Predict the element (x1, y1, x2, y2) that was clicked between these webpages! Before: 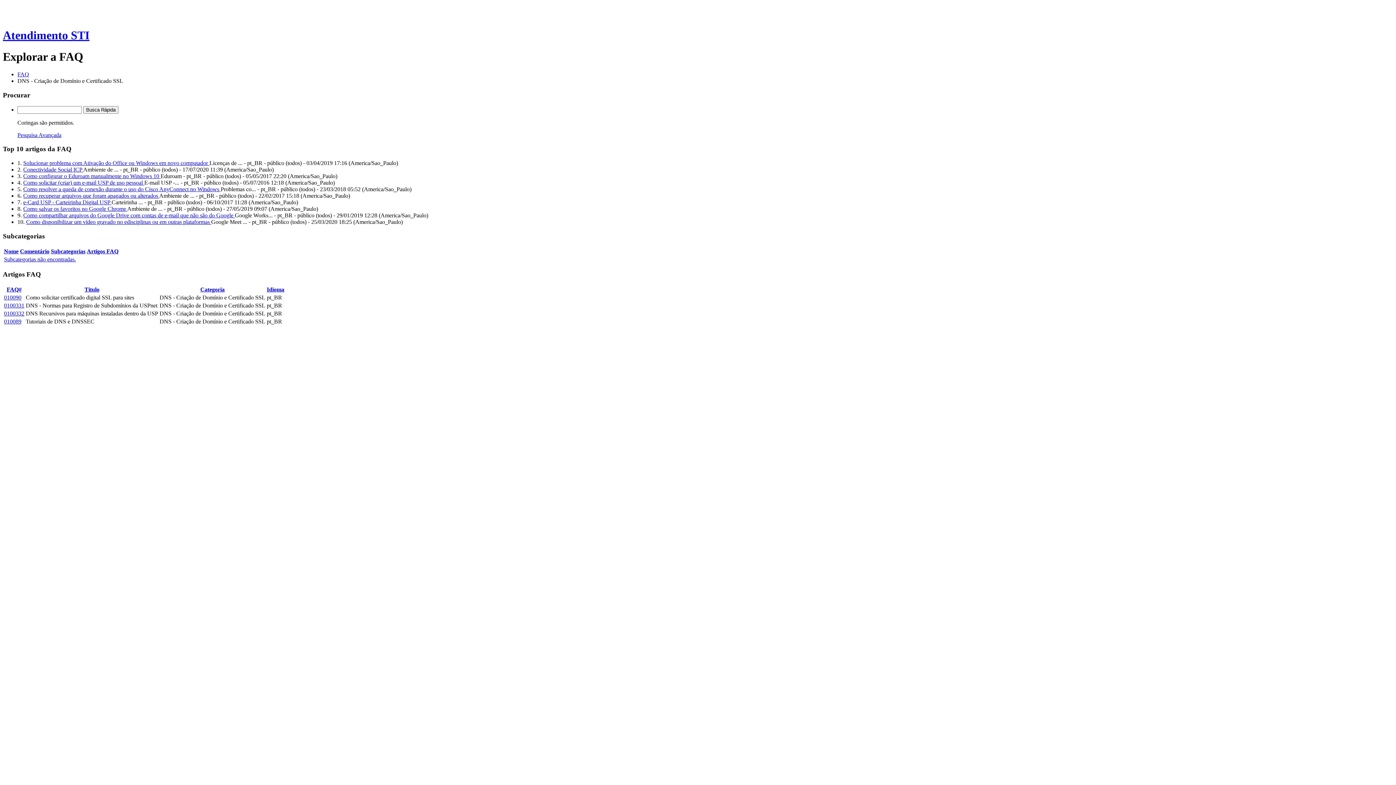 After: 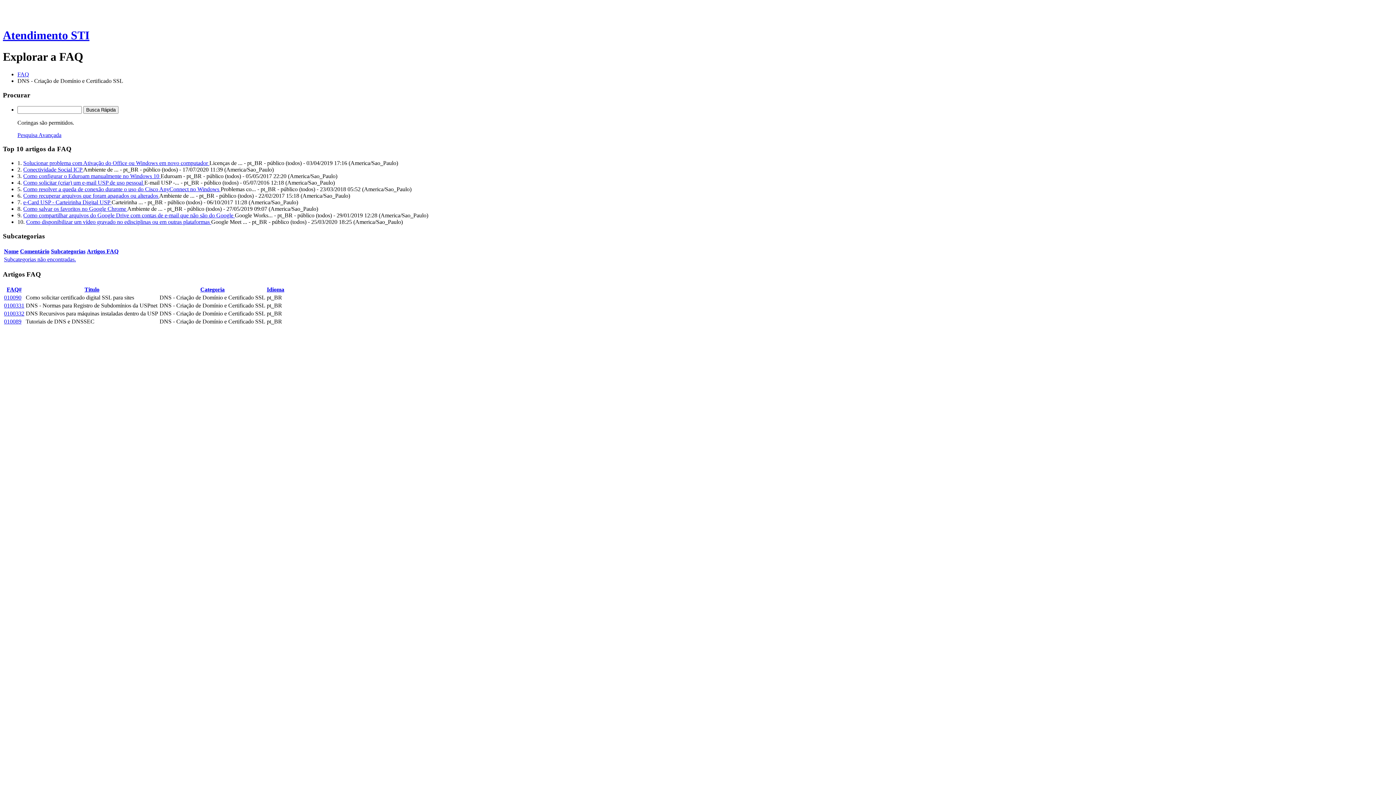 Action: bbox: (4, 318, 21, 324) label: 010089